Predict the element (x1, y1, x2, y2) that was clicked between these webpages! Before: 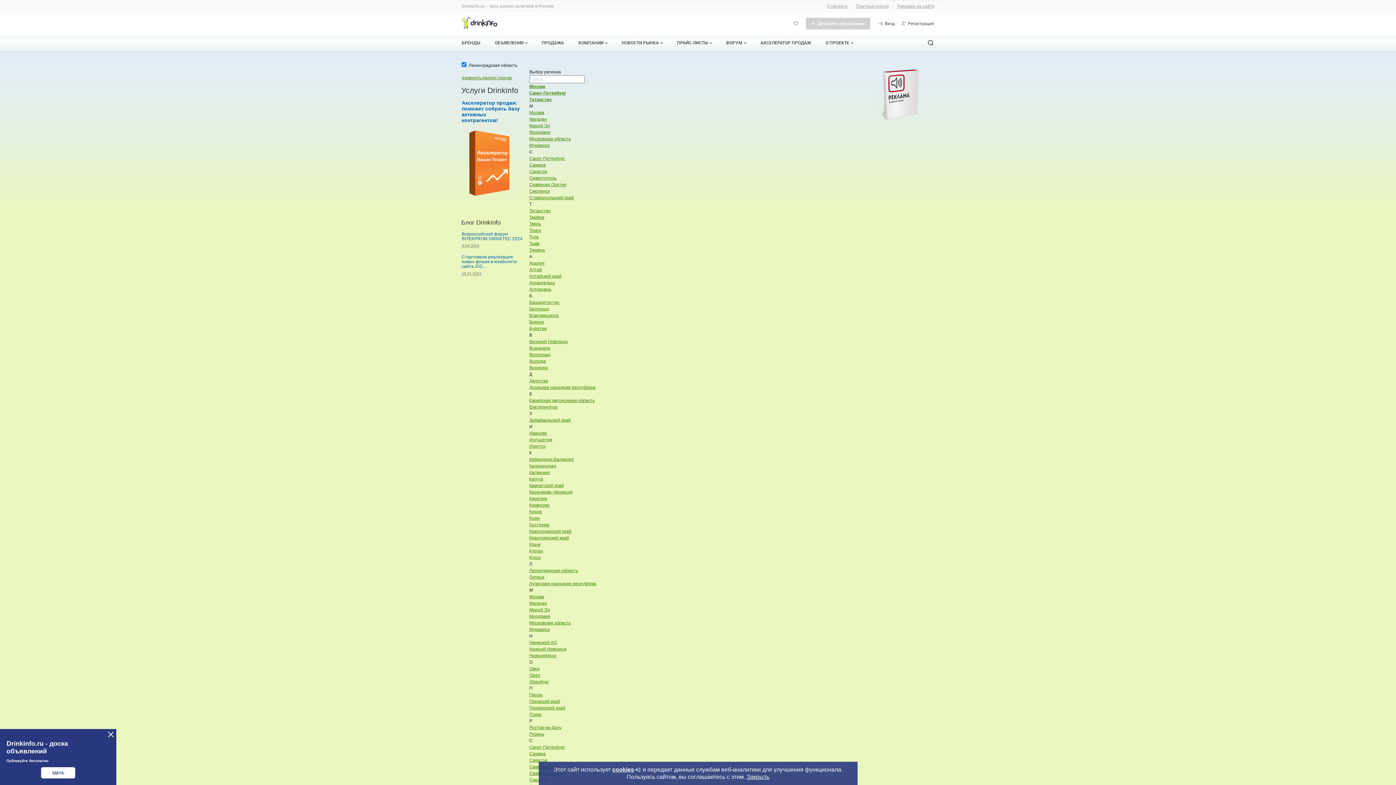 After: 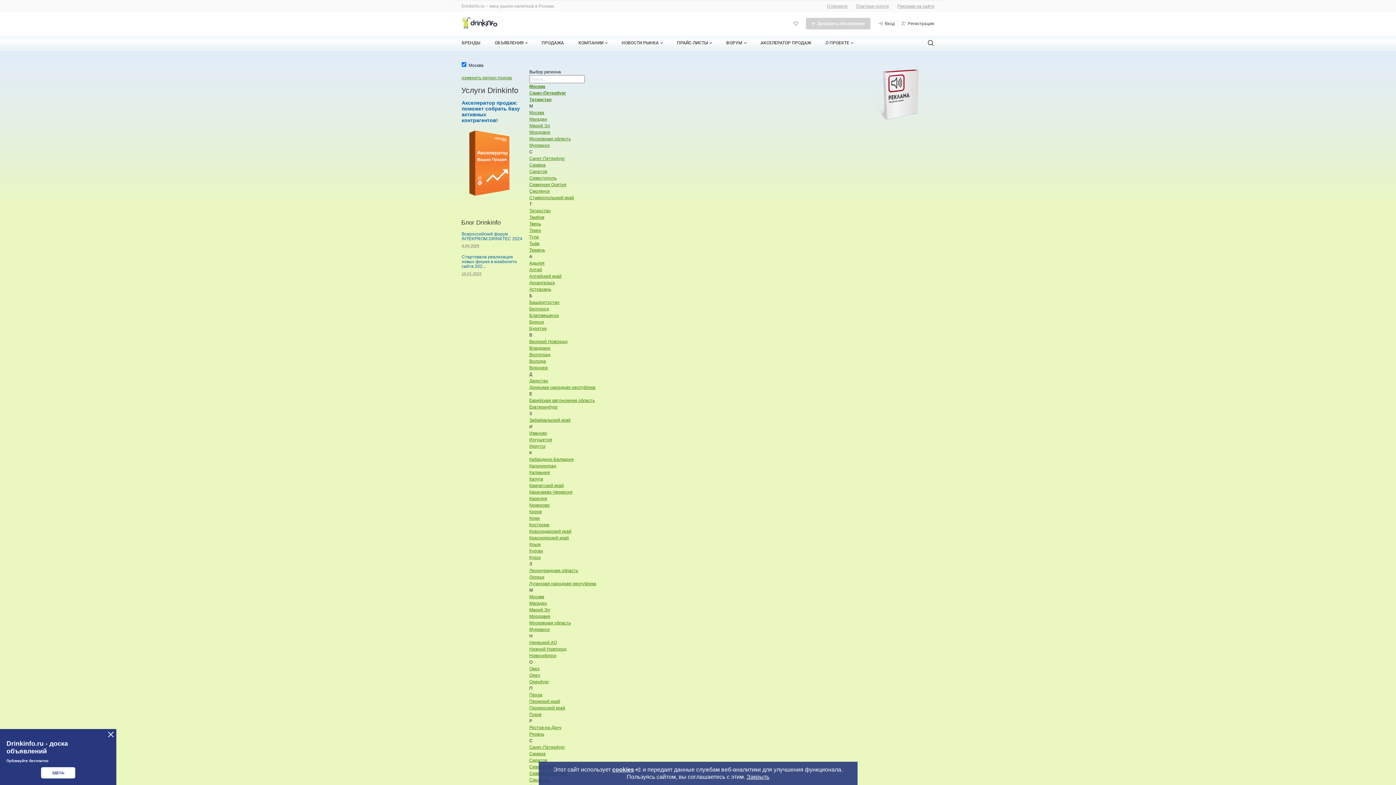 Action: bbox: (529, 84, 545, 89) label: Москва